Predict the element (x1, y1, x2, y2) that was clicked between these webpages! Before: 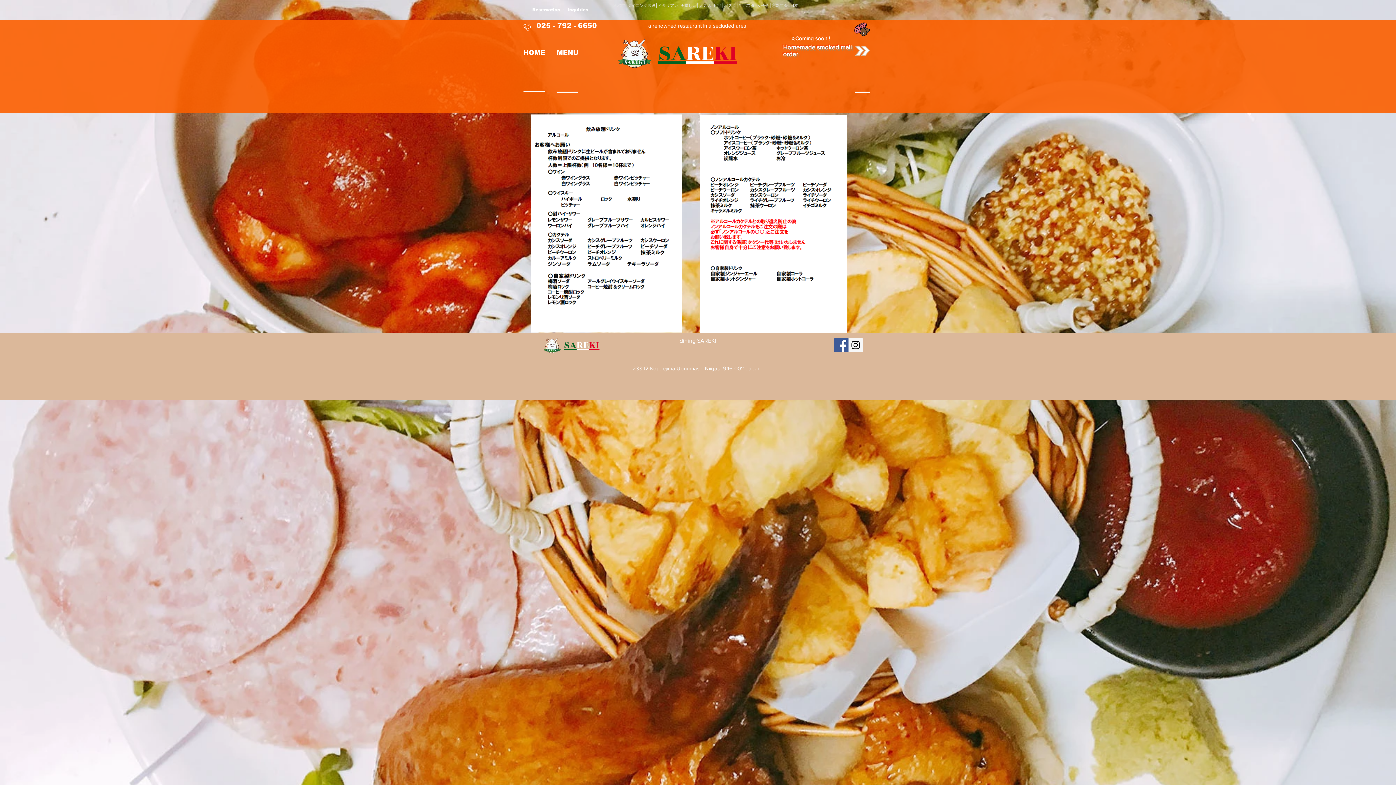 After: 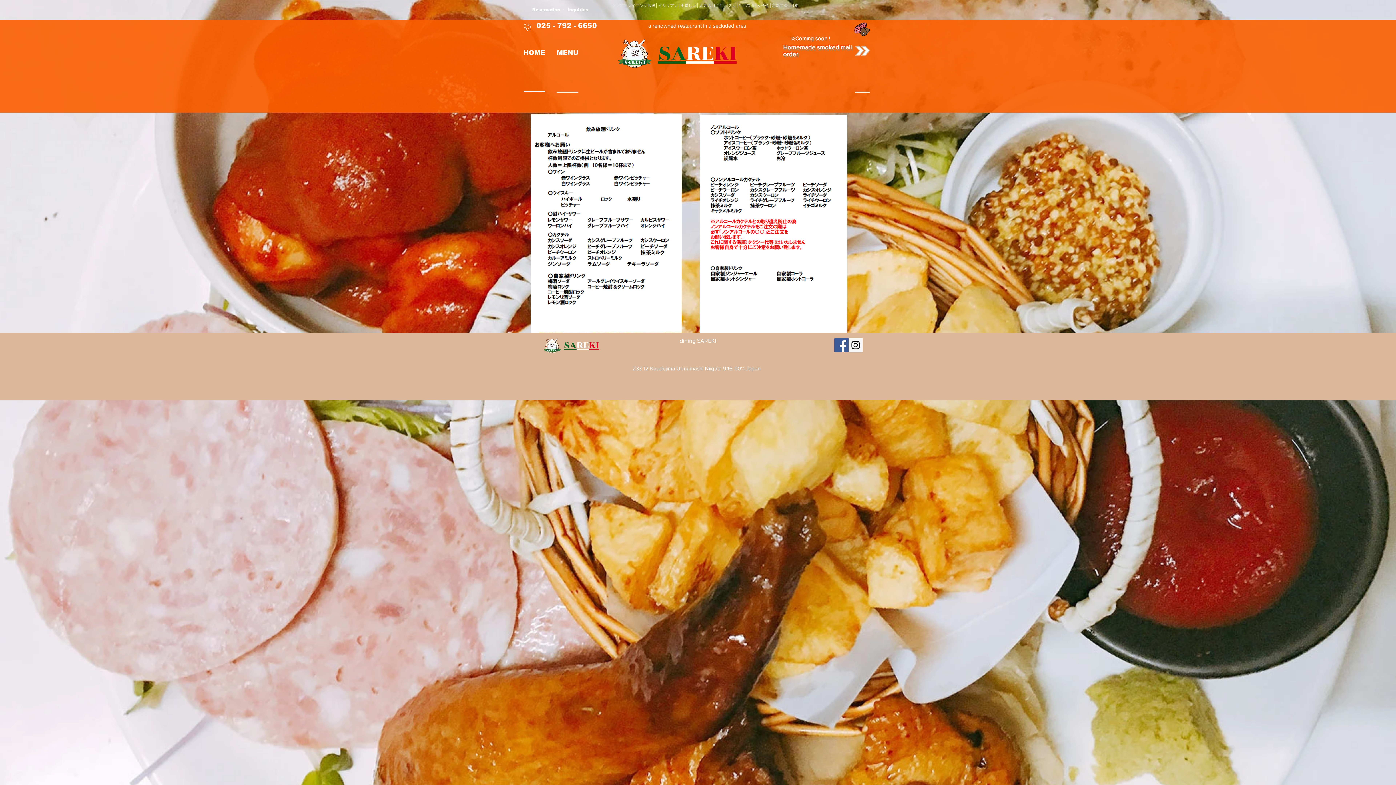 Action: bbox: (848, 338, 862, 352) label: Instagram Social Icon